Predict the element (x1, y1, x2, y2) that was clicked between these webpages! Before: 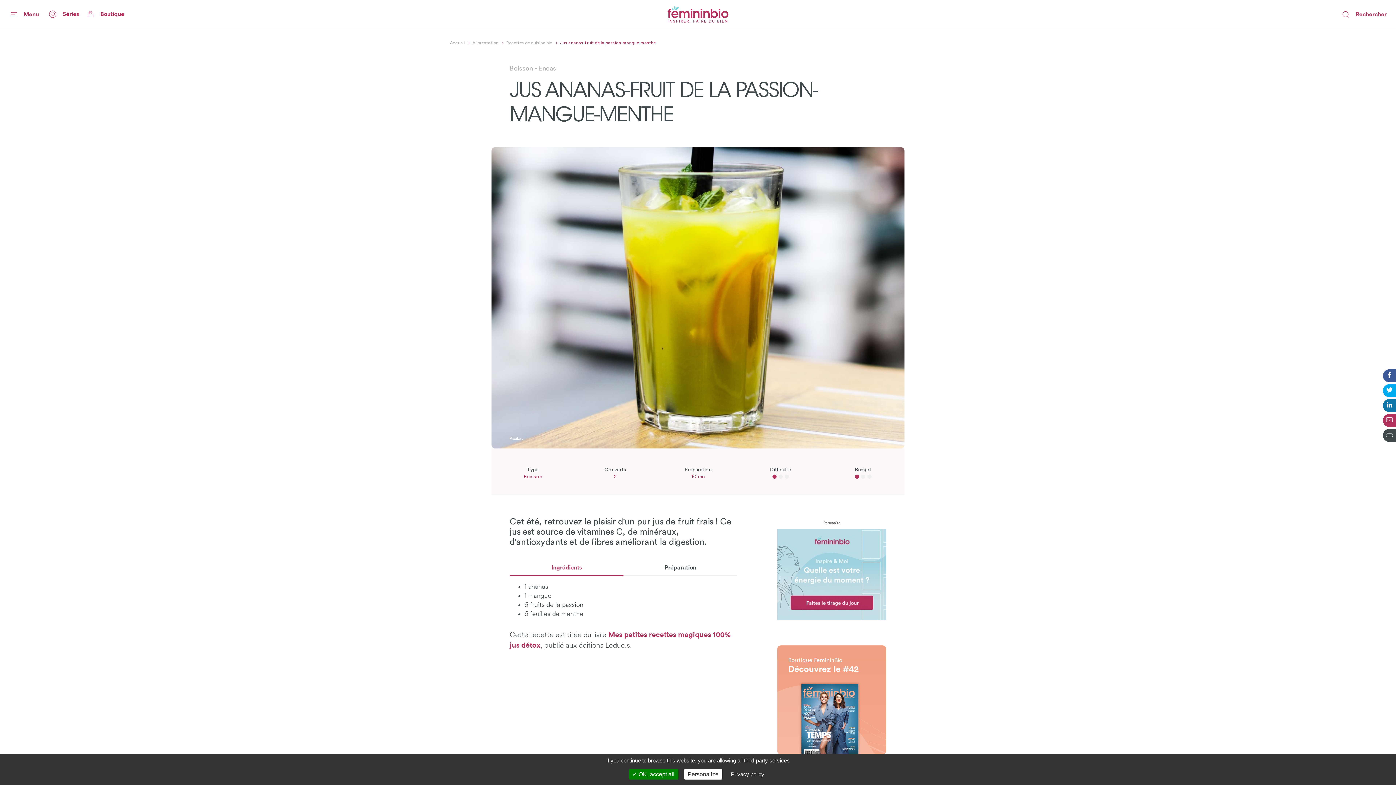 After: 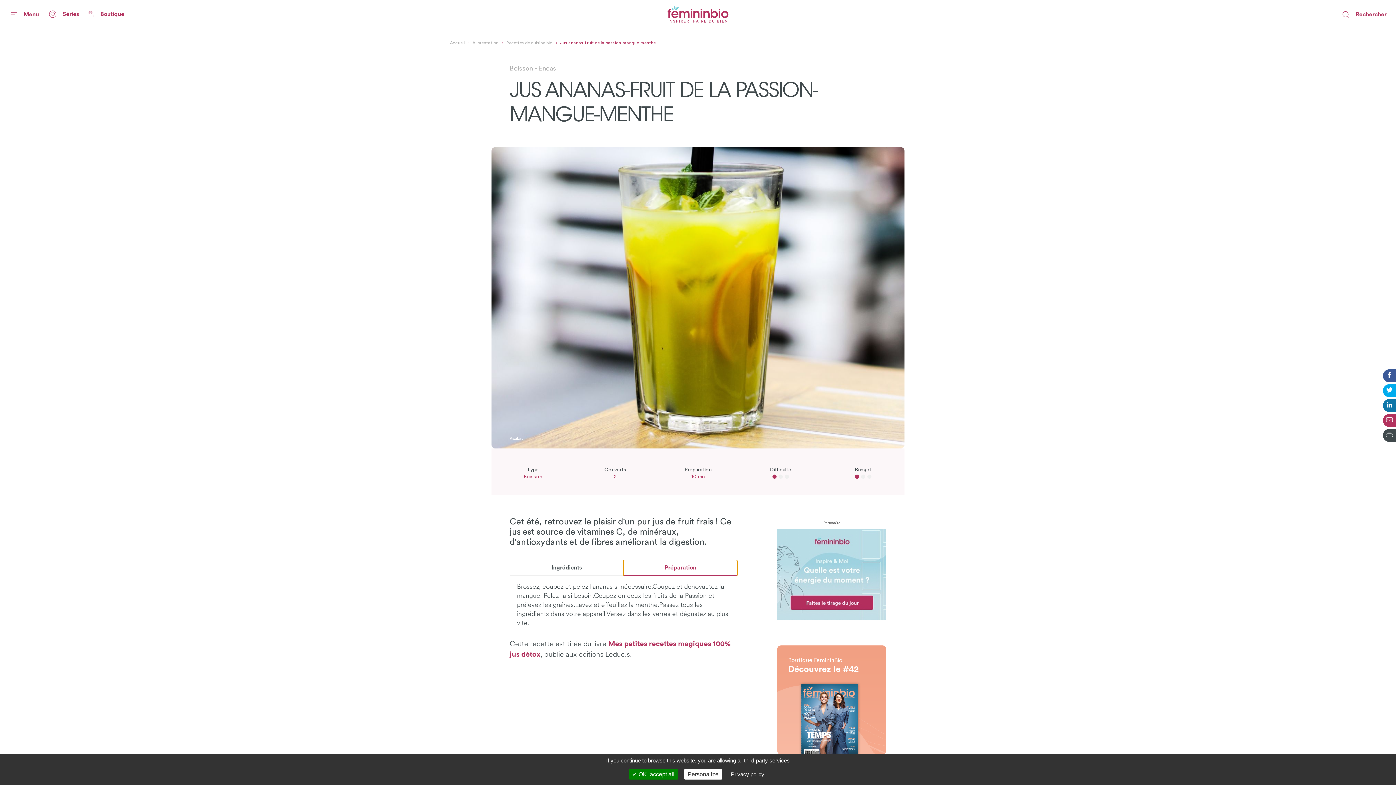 Action: bbox: (623, 560, 737, 576) label: Préparation